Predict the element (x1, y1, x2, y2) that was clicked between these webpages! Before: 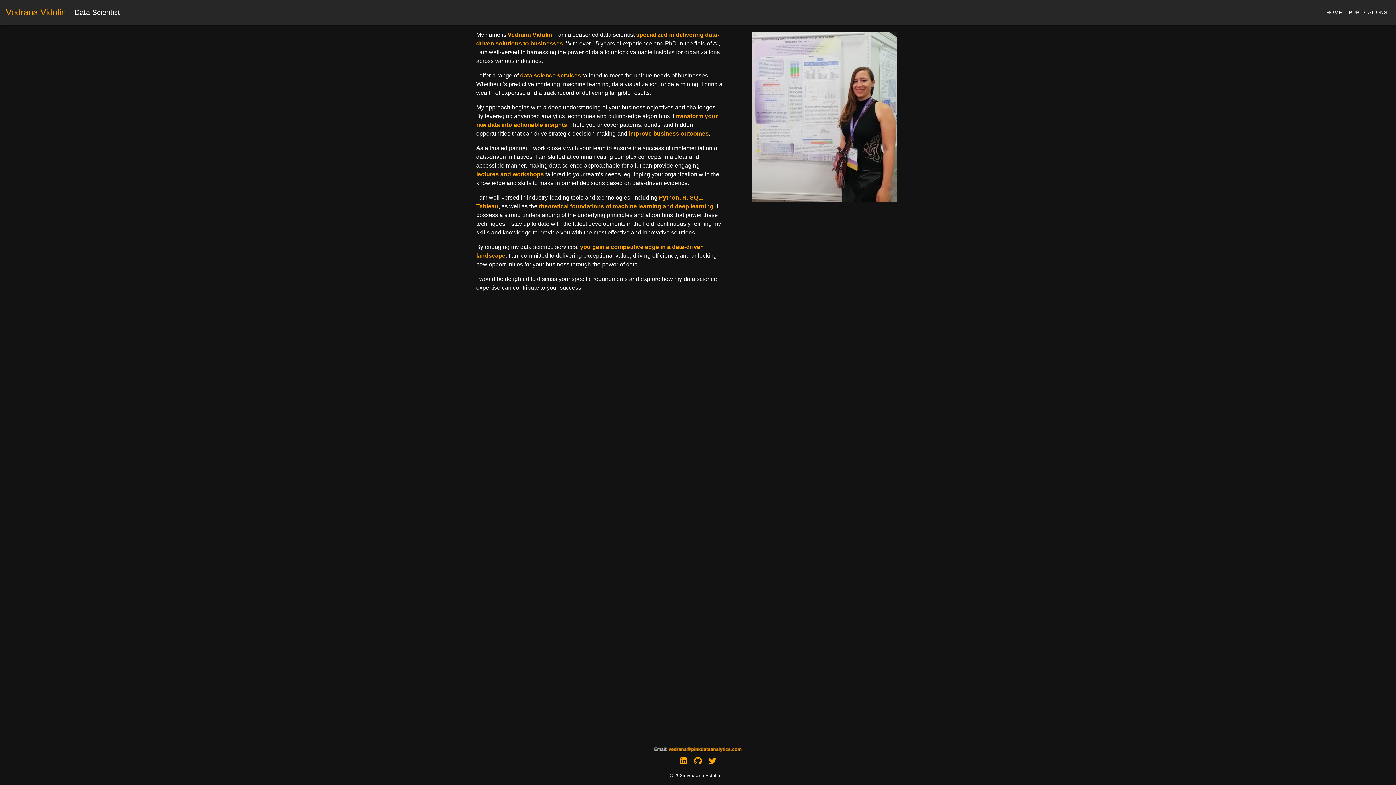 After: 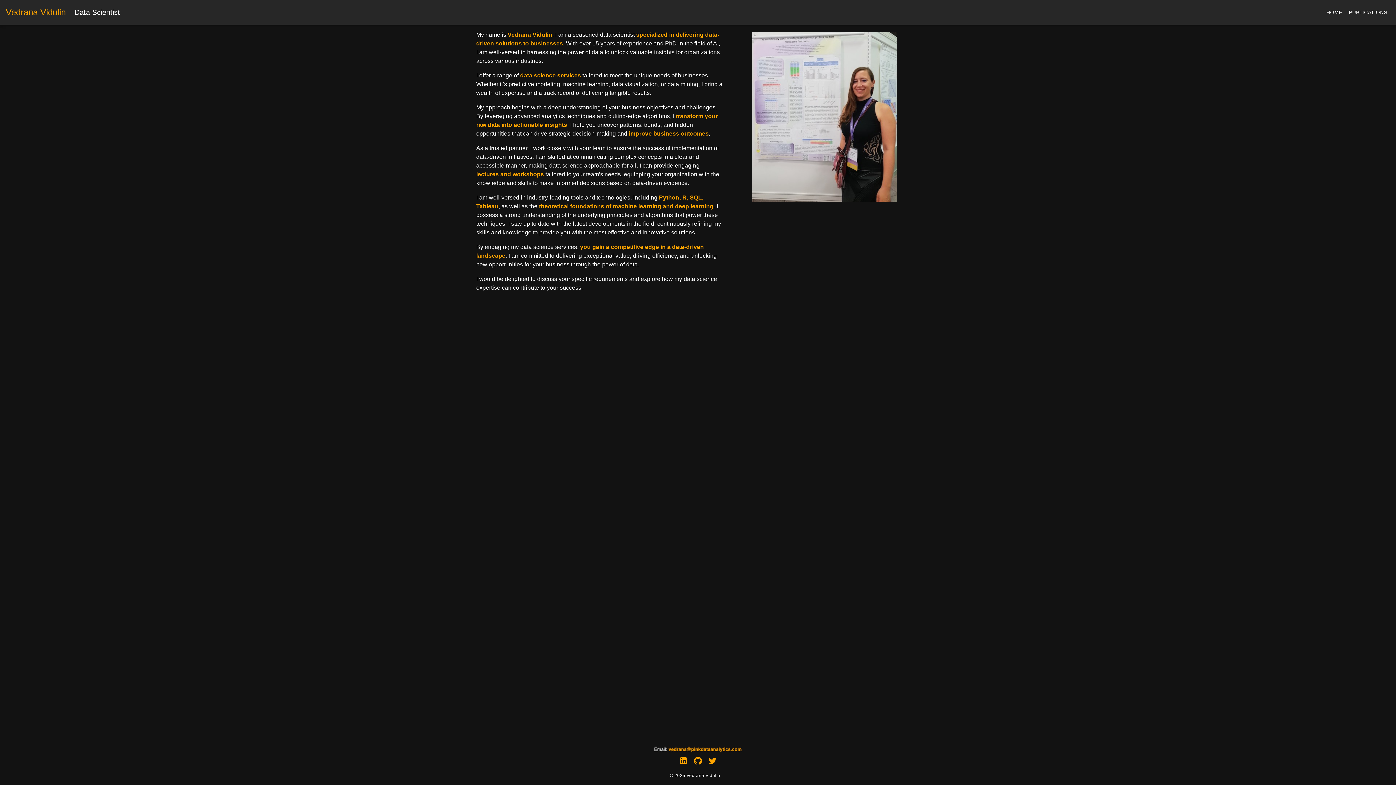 Action: label: Vedrana Vidulin bbox: (5, 6, 65, 18)